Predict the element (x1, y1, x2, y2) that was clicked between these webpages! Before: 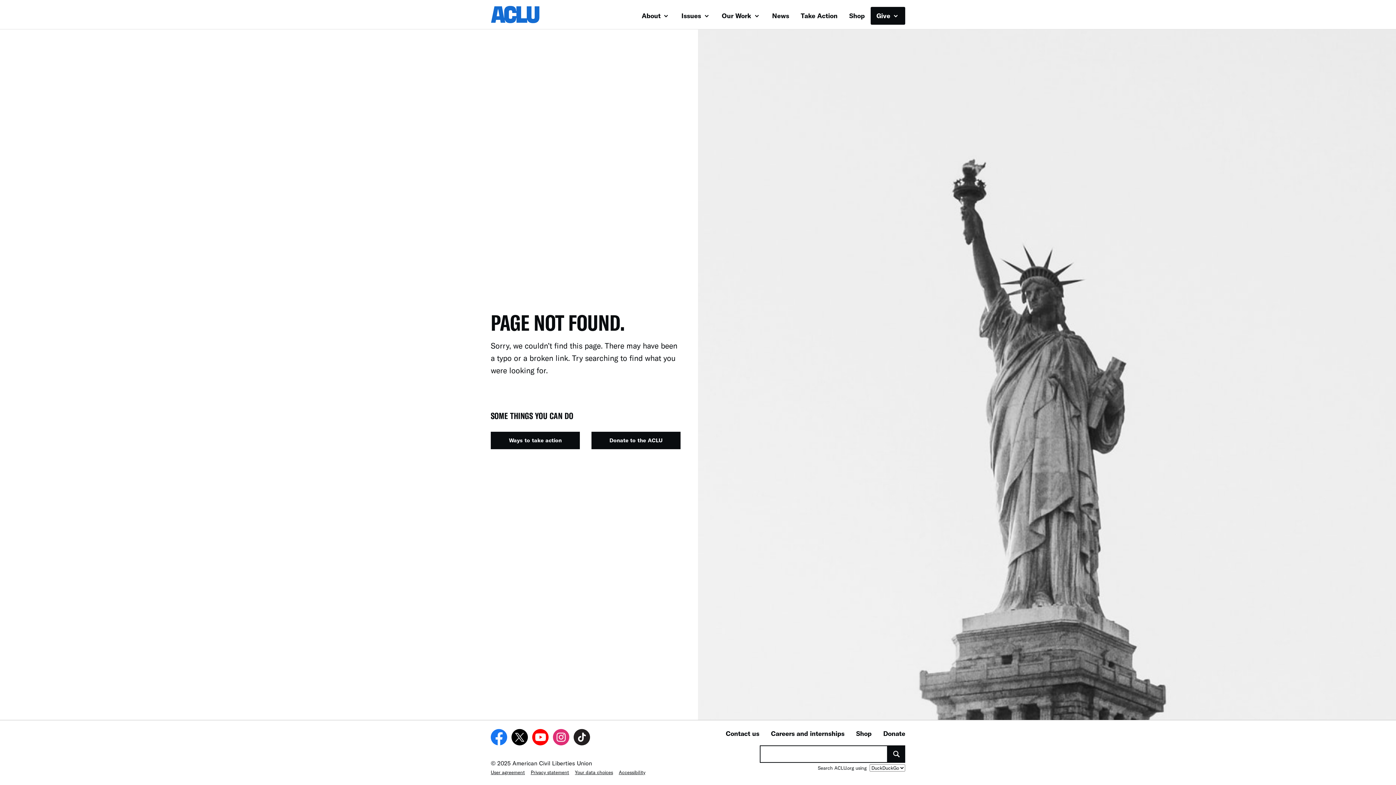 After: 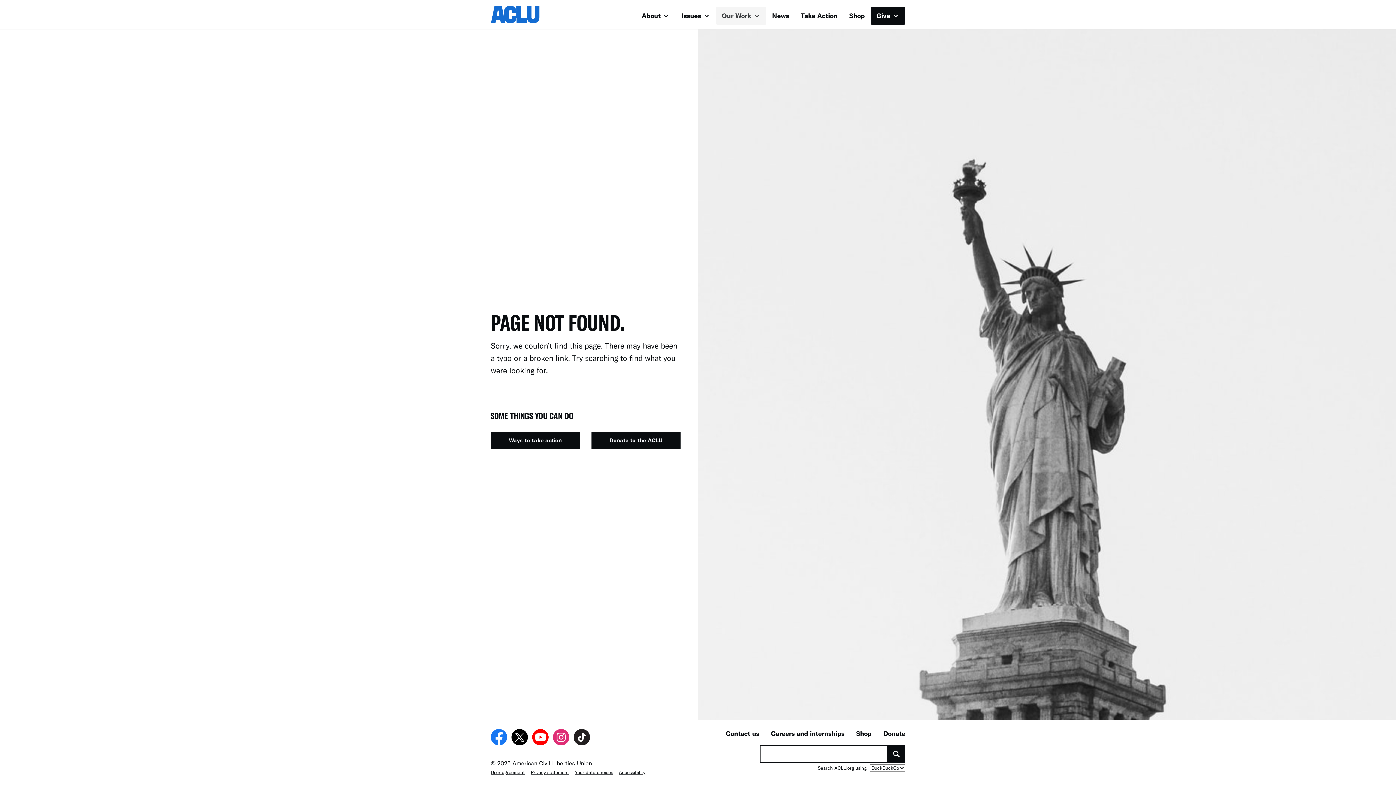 Action: label: Our Work  bbox: (716, 6, 766, 24)